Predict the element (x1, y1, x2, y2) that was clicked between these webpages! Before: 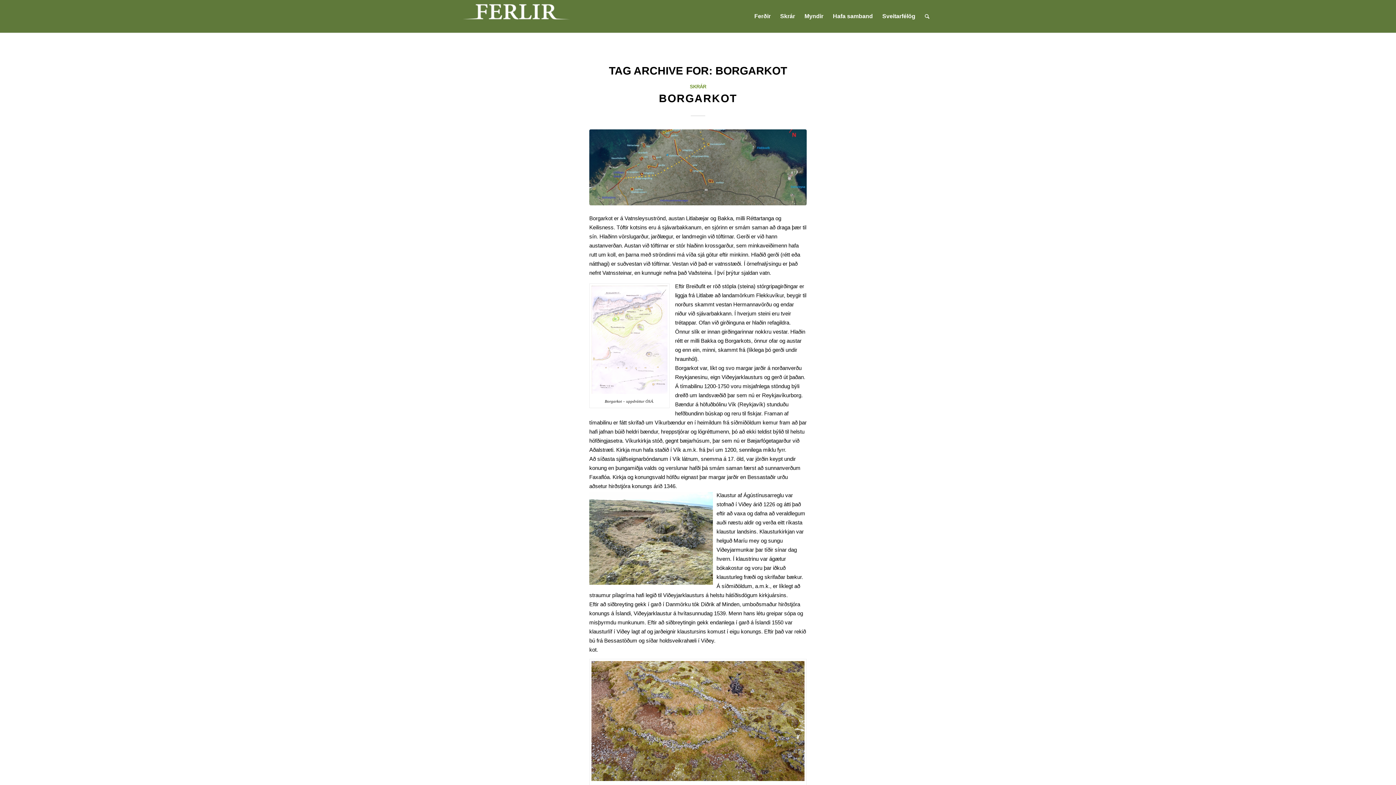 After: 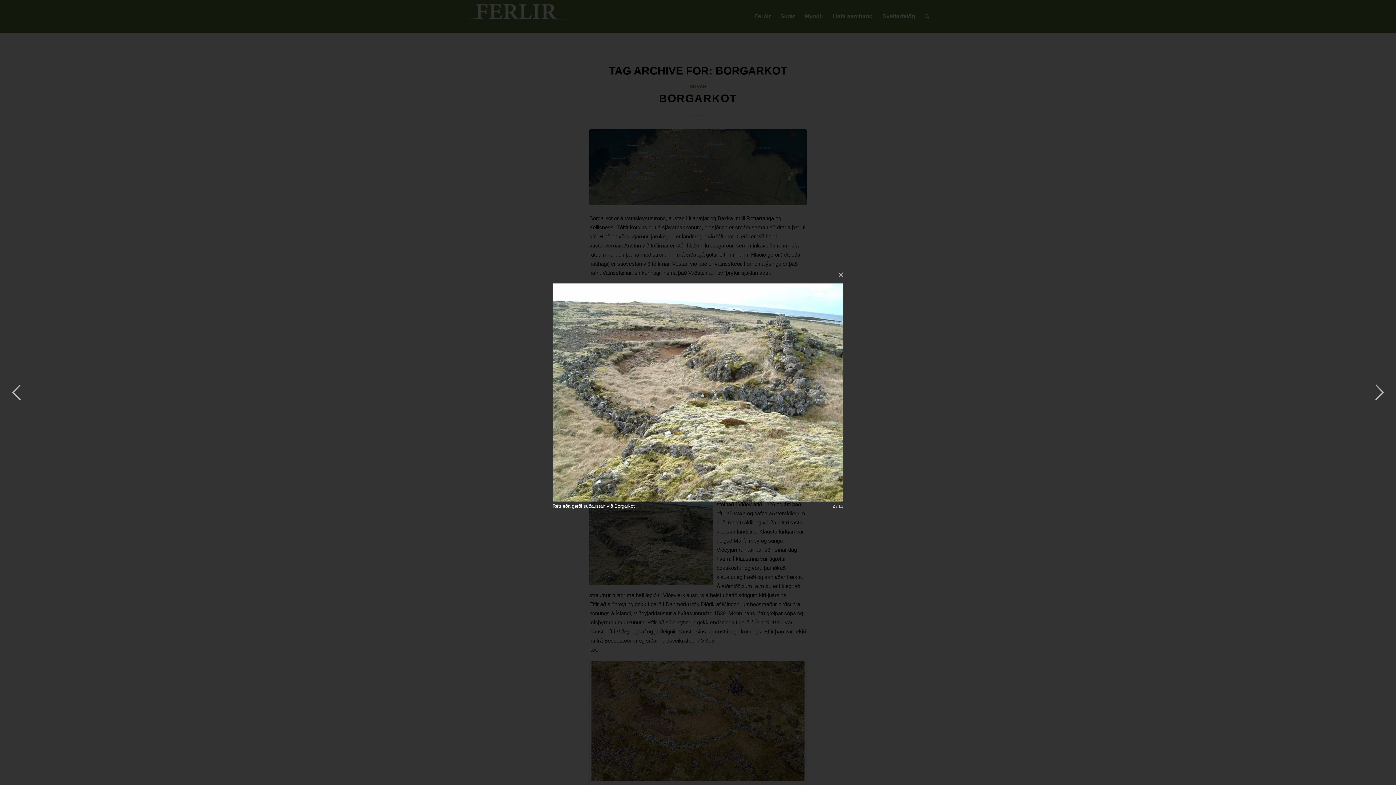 Action: bbox: (589, 491, 716, 585)